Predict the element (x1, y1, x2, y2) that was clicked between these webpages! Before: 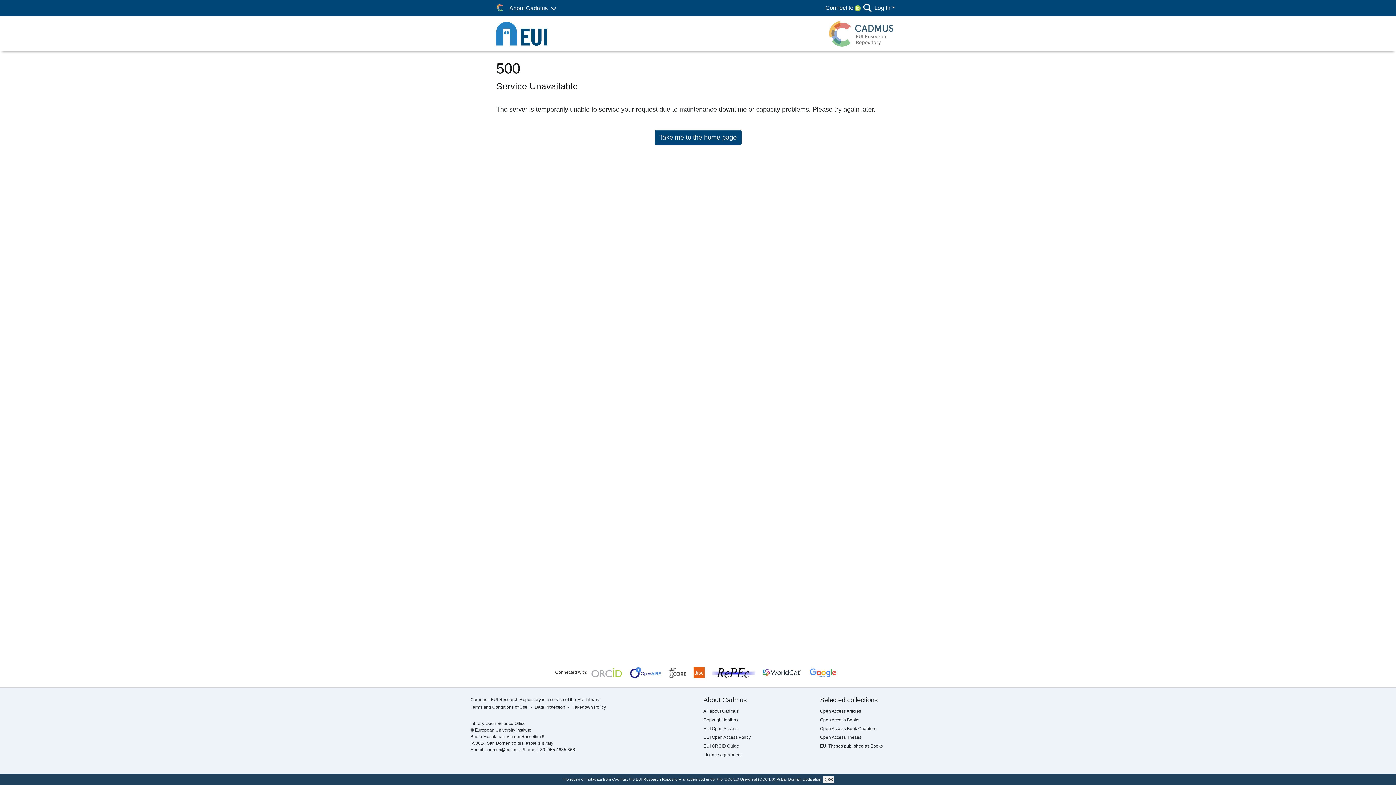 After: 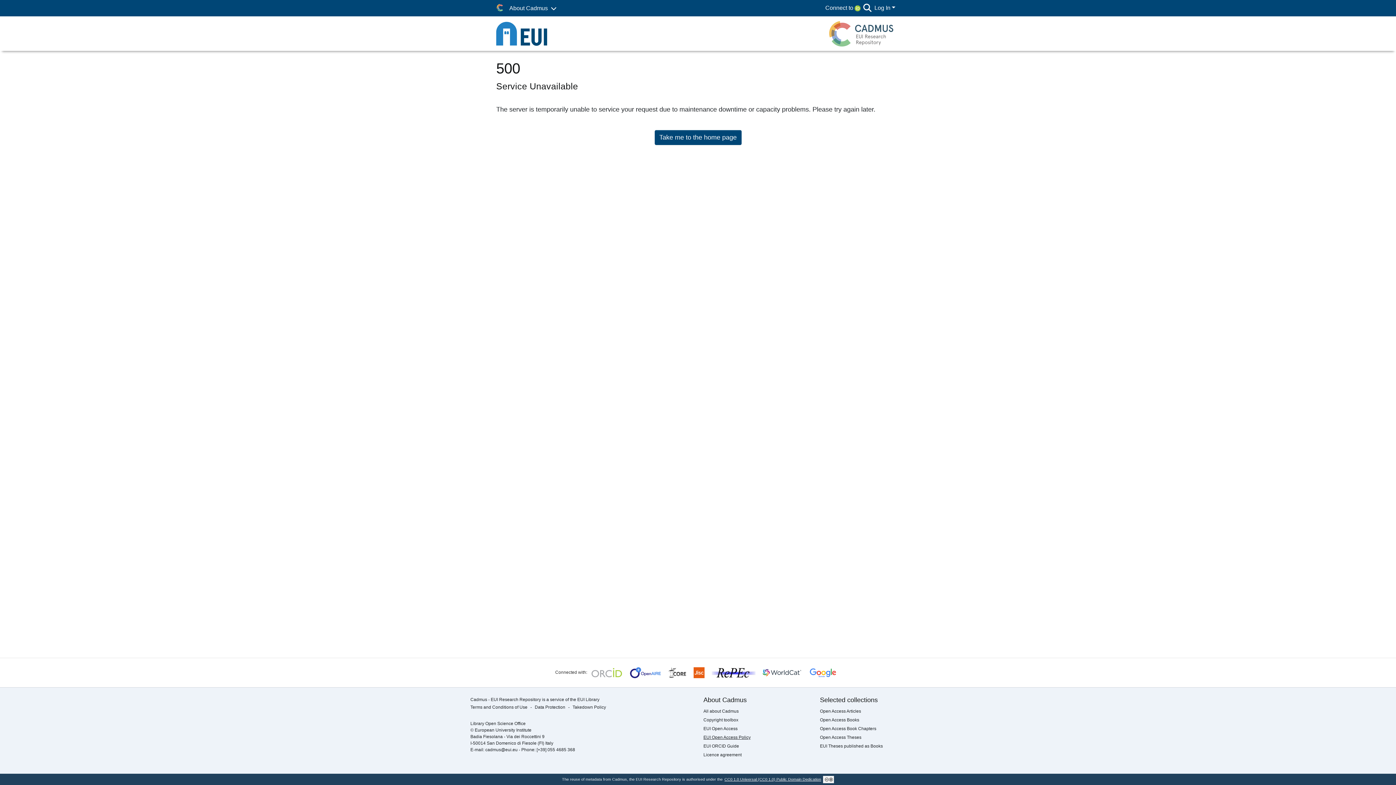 Action: bbox: (703, 735, 750, 740) label: EUI Open Access Policy